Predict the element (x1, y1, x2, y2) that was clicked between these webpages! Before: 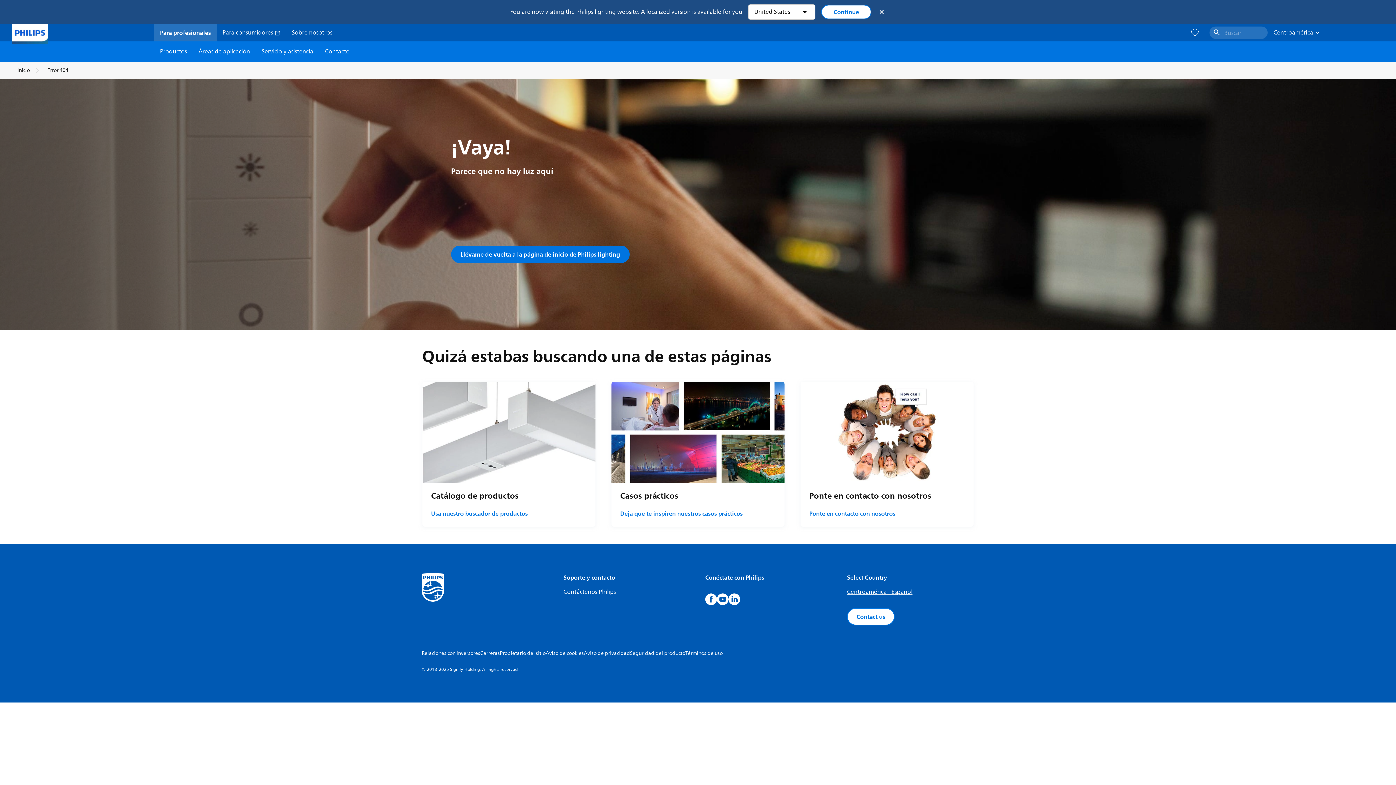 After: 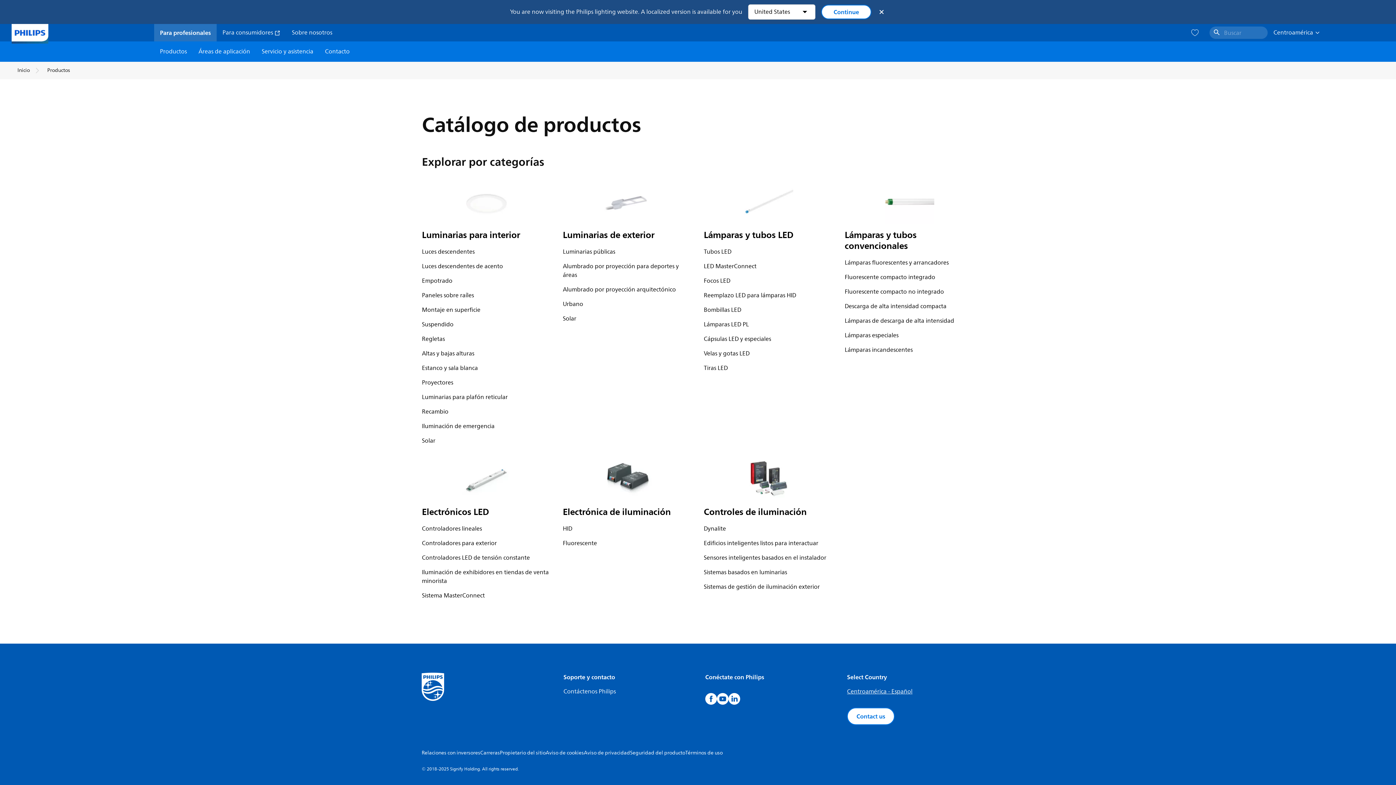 Action: label: Usa nuestro buscador de productos bbox: (431, 509, 527, 518)